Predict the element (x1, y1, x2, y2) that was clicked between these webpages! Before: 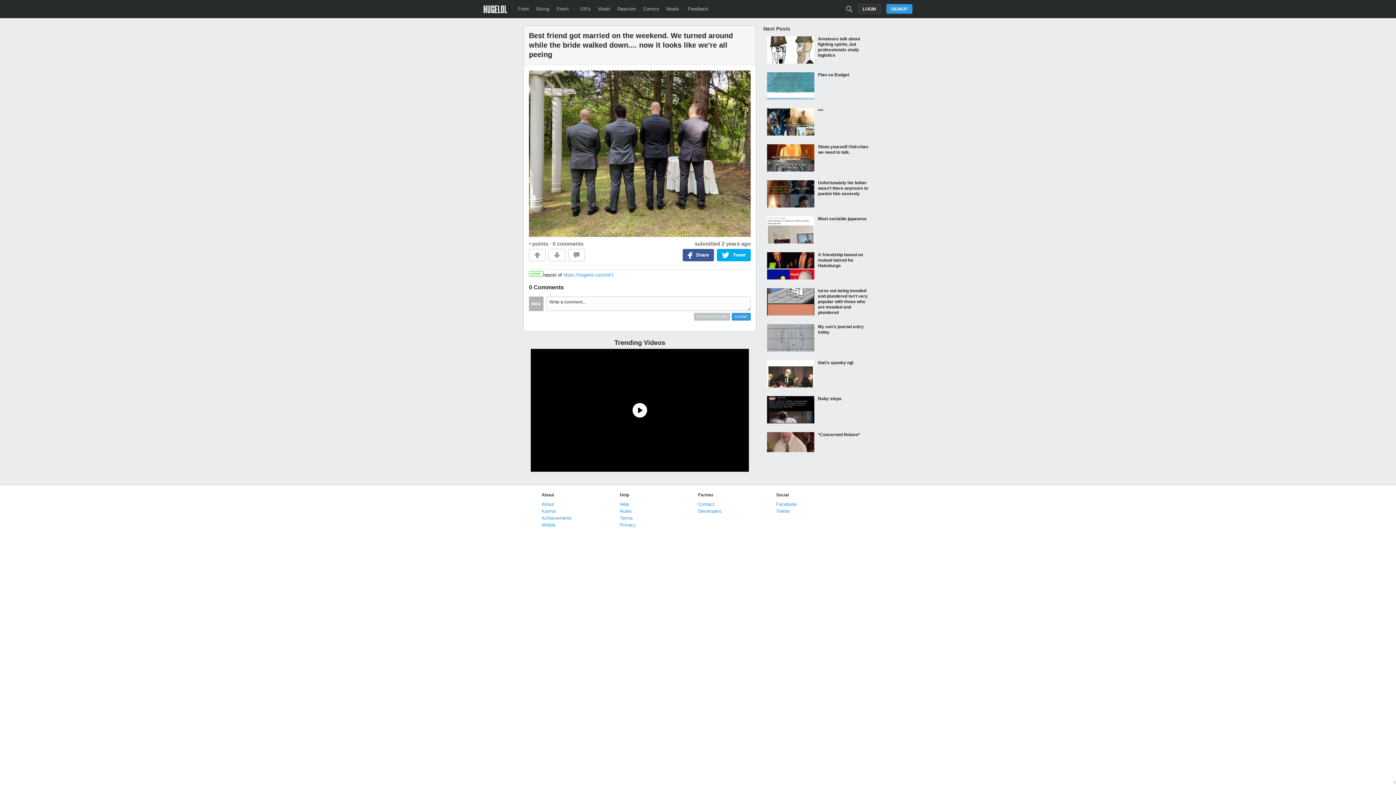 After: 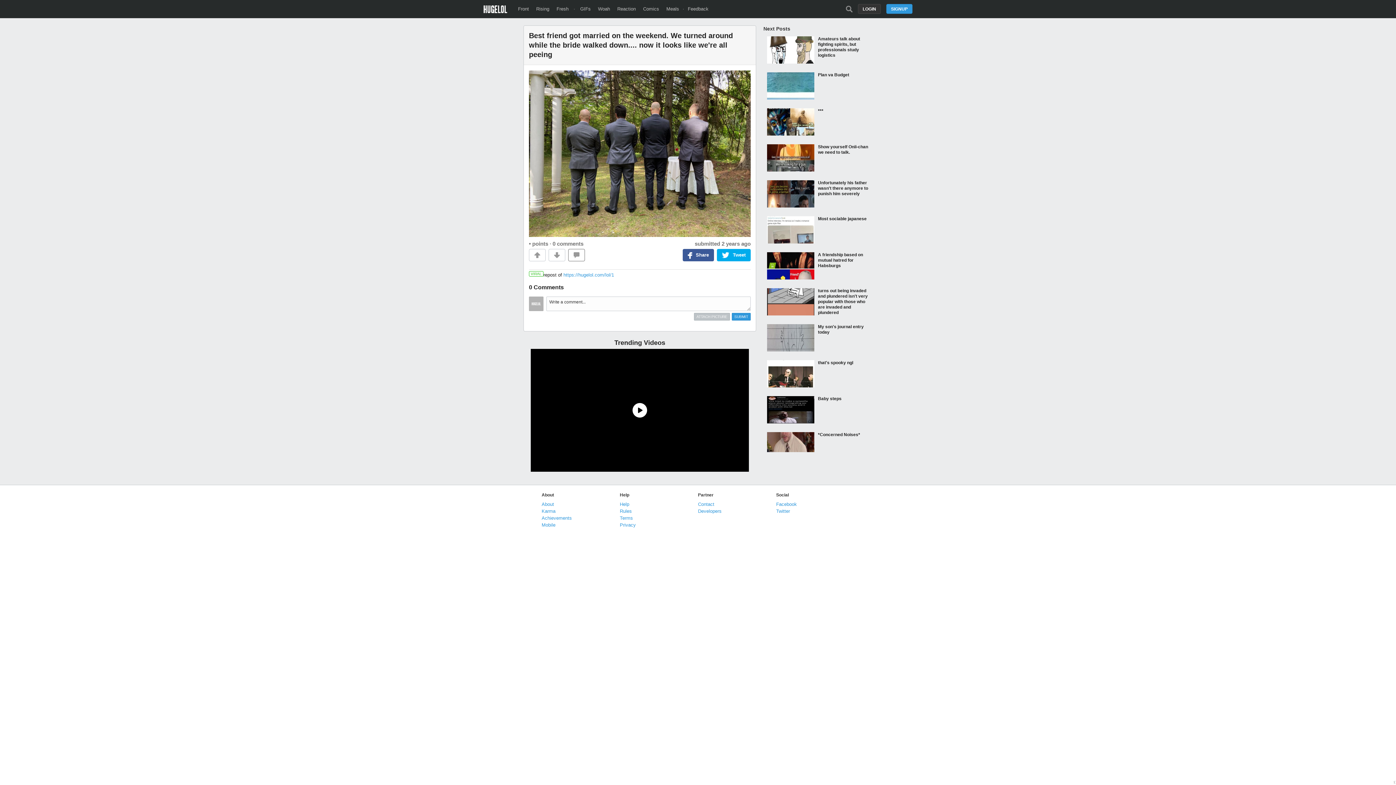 Action: bbox: (573, 252, 579, 258)